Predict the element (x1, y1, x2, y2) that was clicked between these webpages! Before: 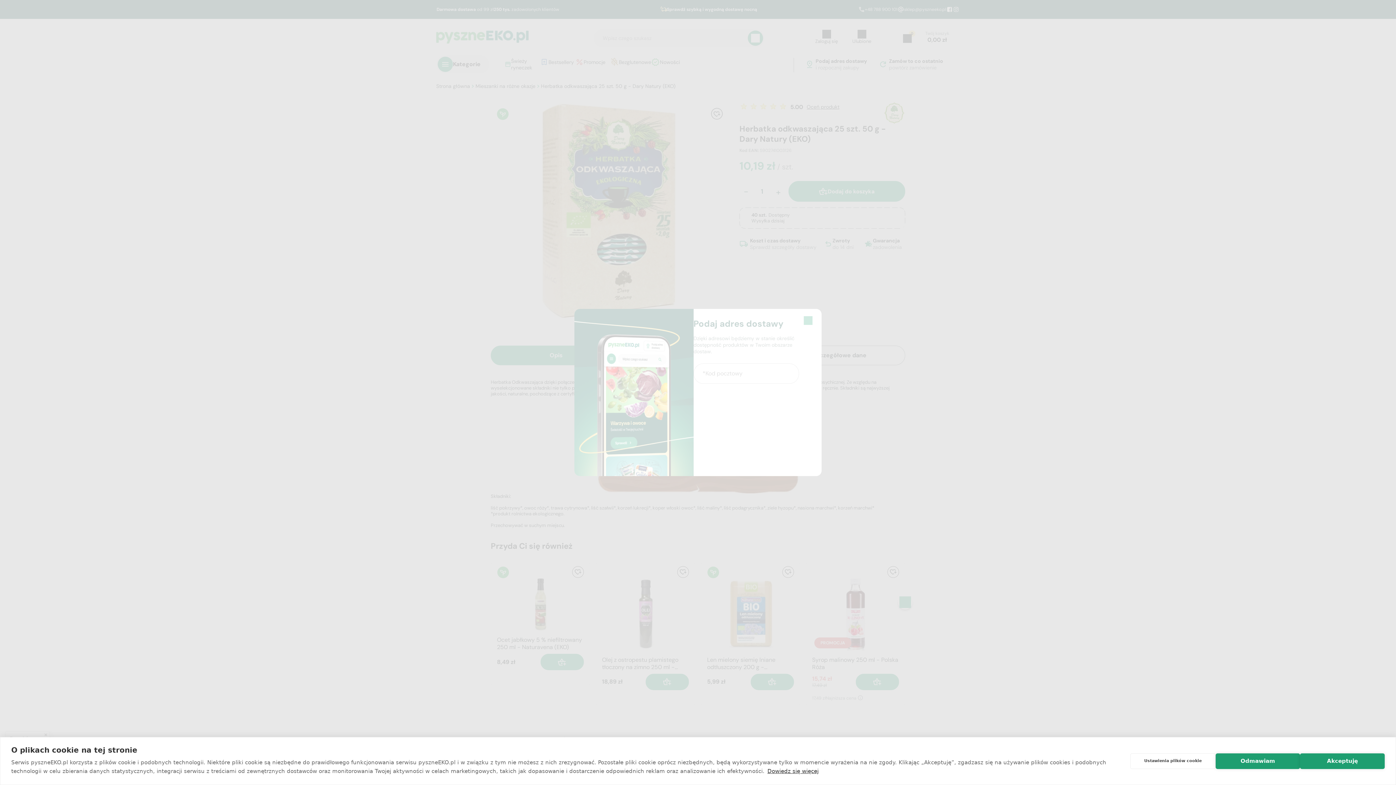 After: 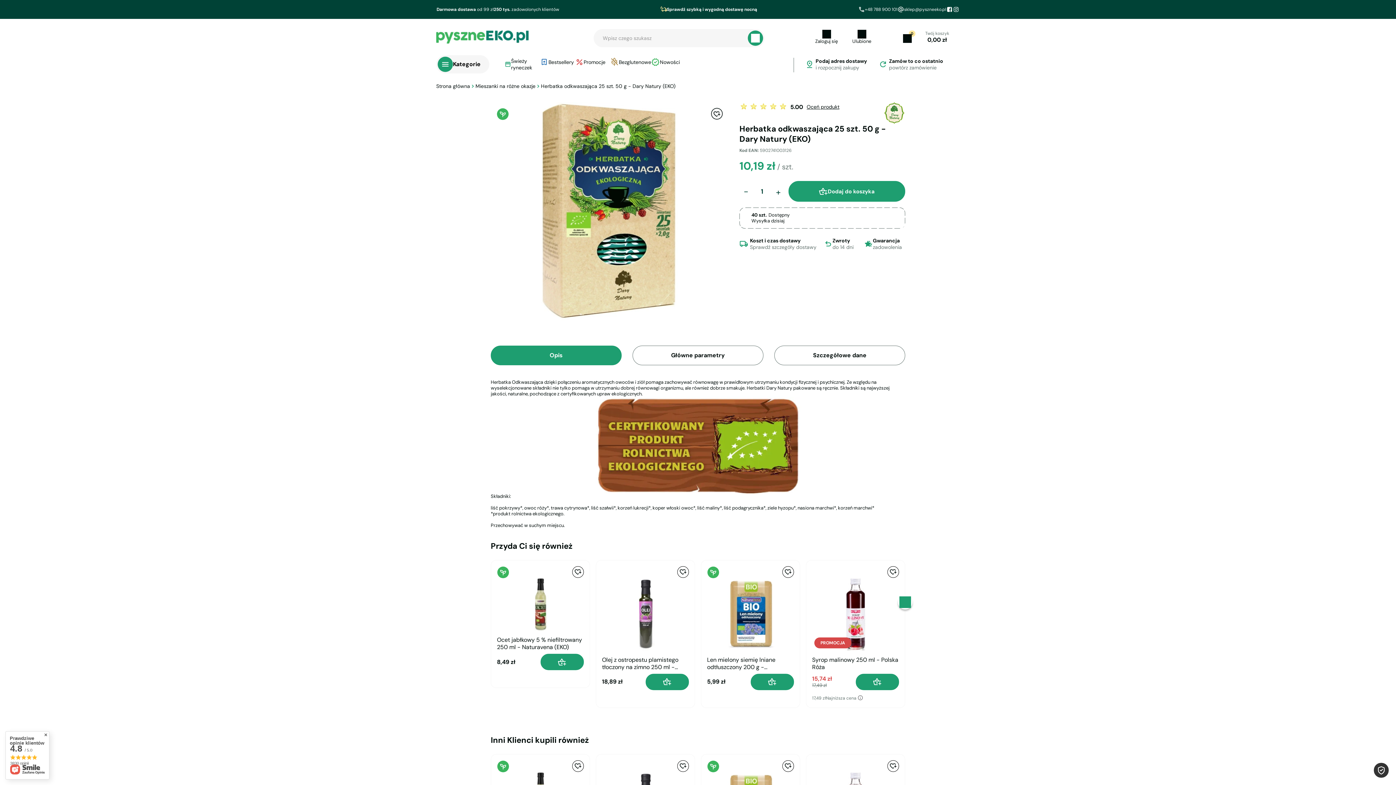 Action: label: Odmawiam bbox: (1215, 753, 1300, 769)